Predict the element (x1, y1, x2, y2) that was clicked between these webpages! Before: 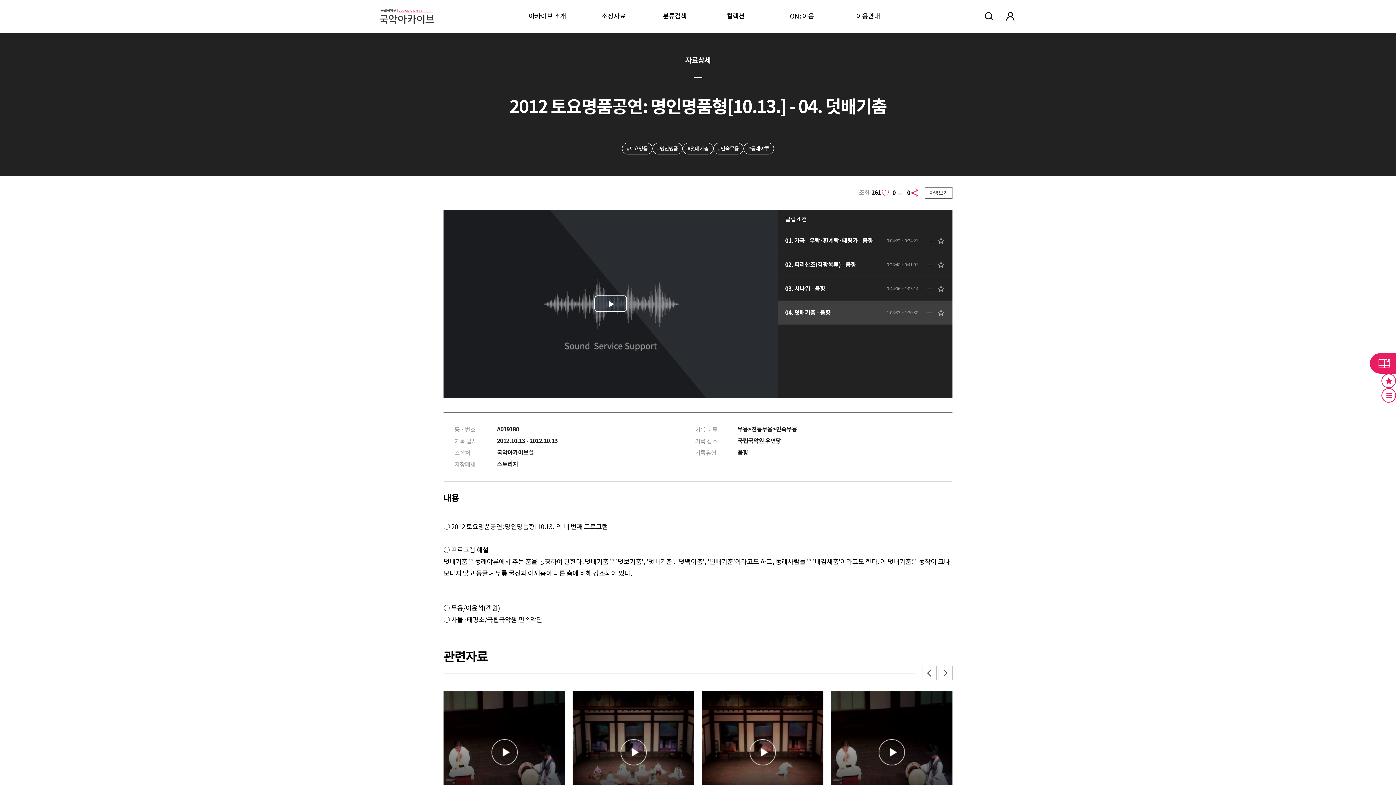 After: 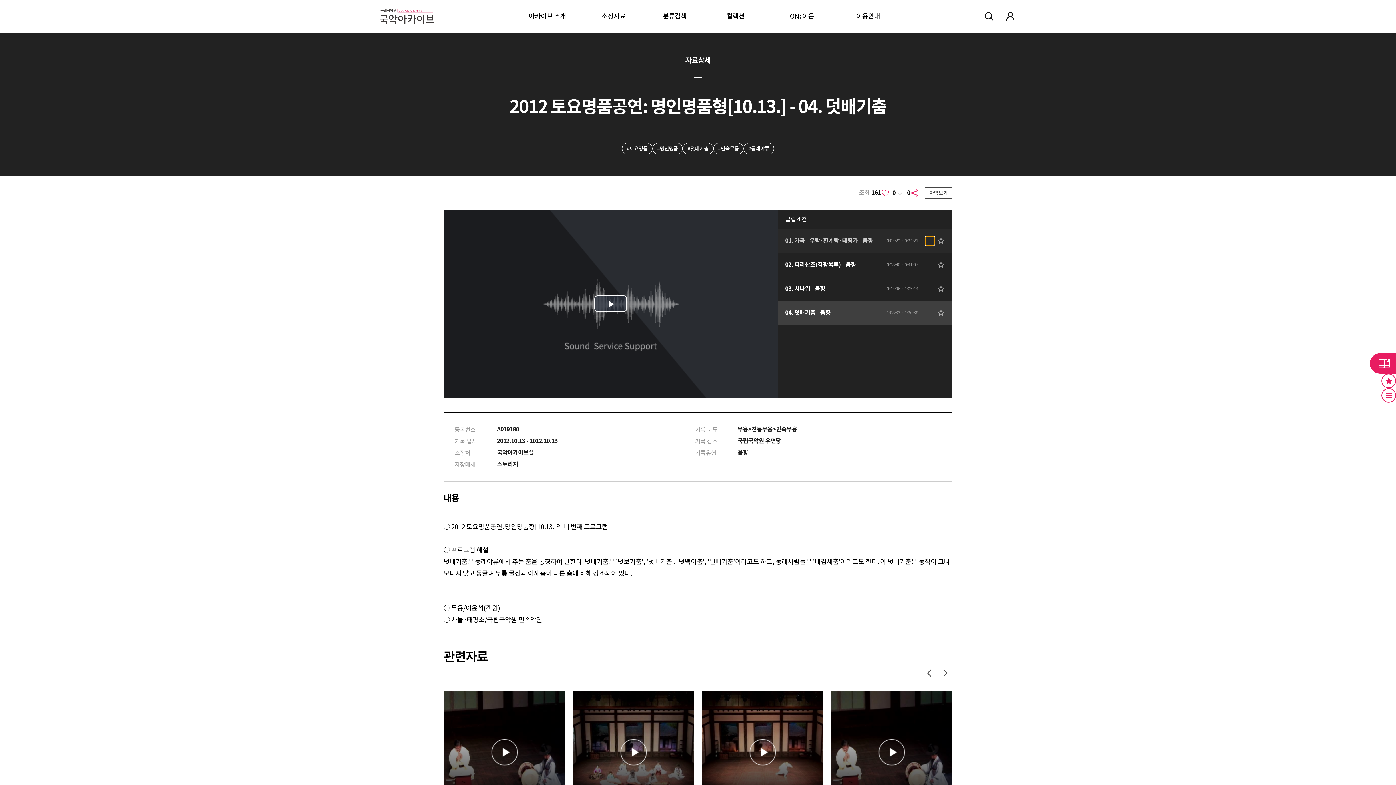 Action: bbox: (925, 236, 934, 245)